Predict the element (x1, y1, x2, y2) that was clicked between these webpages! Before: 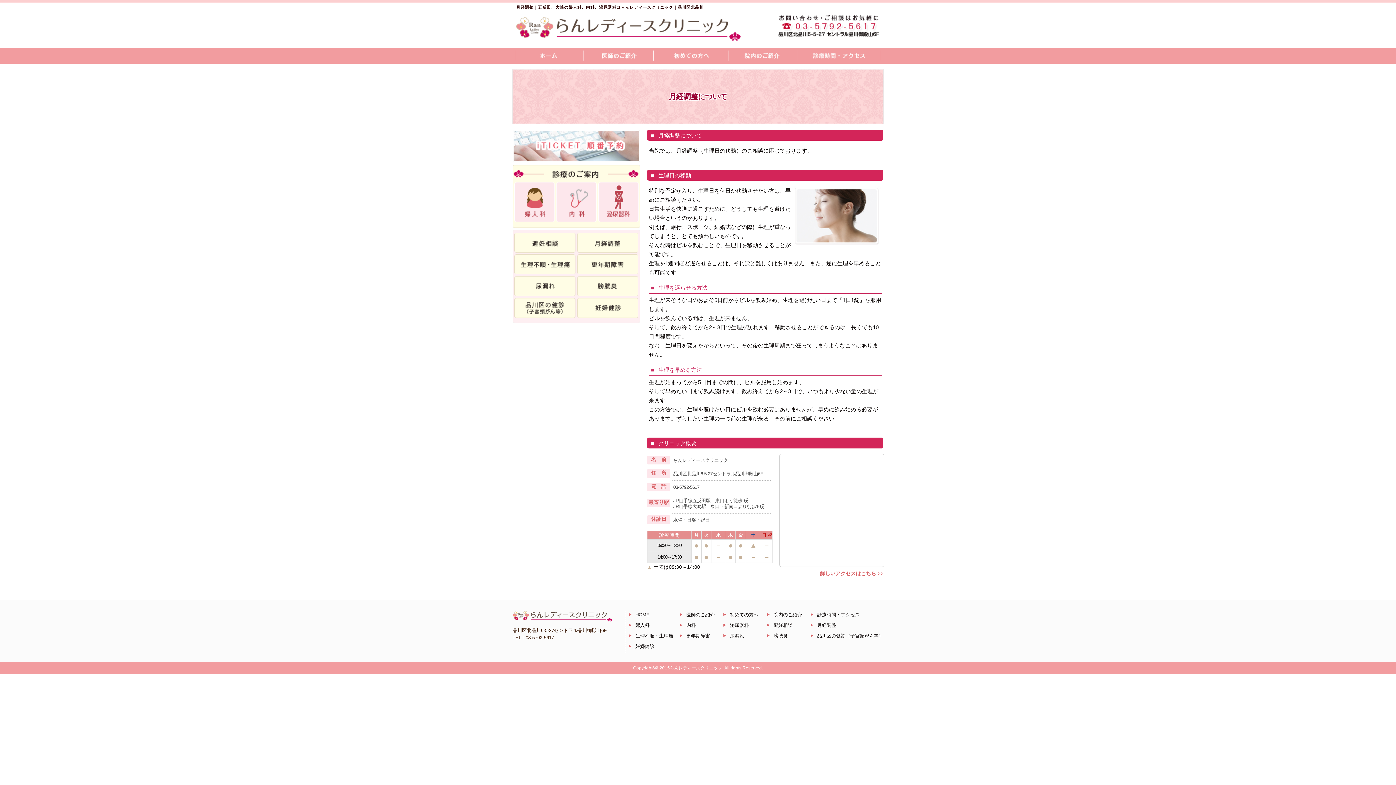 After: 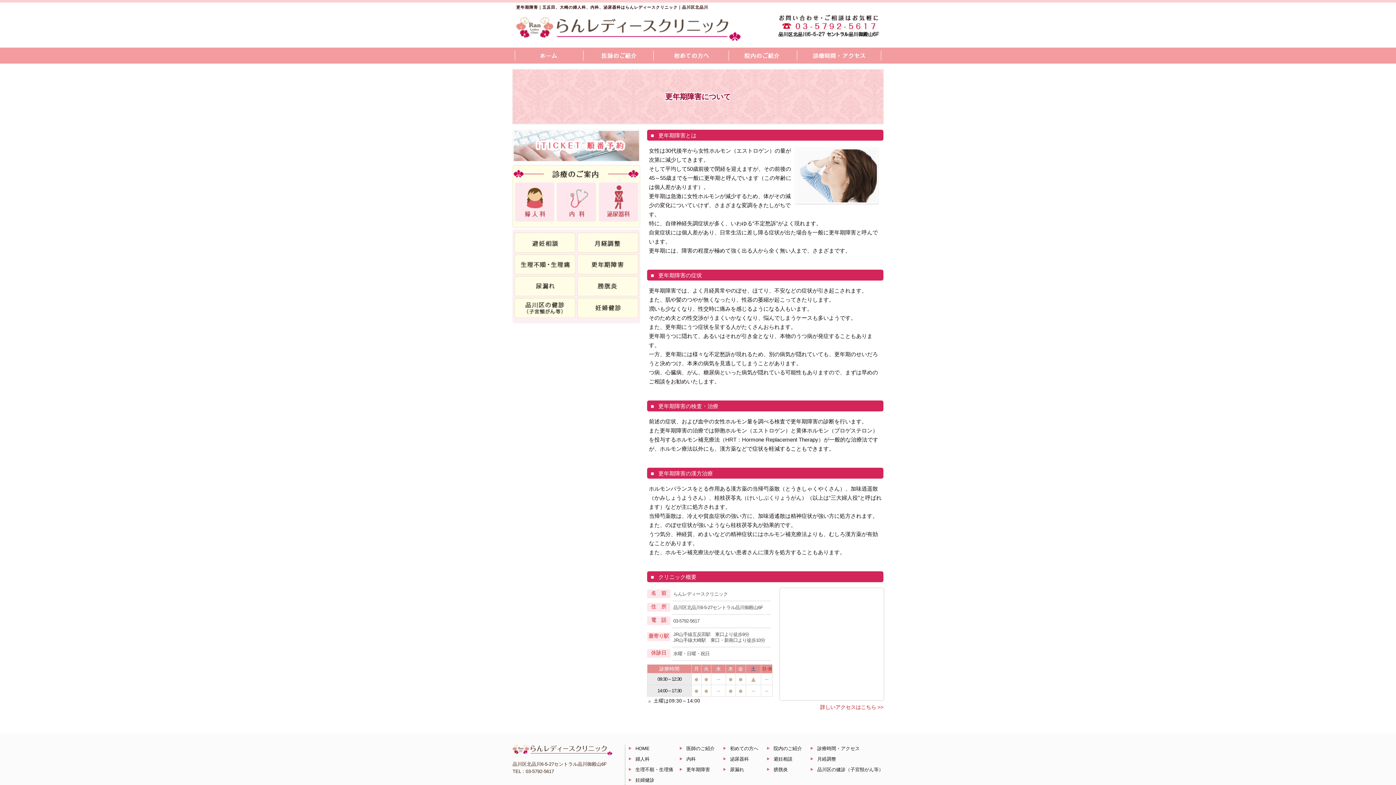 Action: bbox: (577, 254, 638, 274)